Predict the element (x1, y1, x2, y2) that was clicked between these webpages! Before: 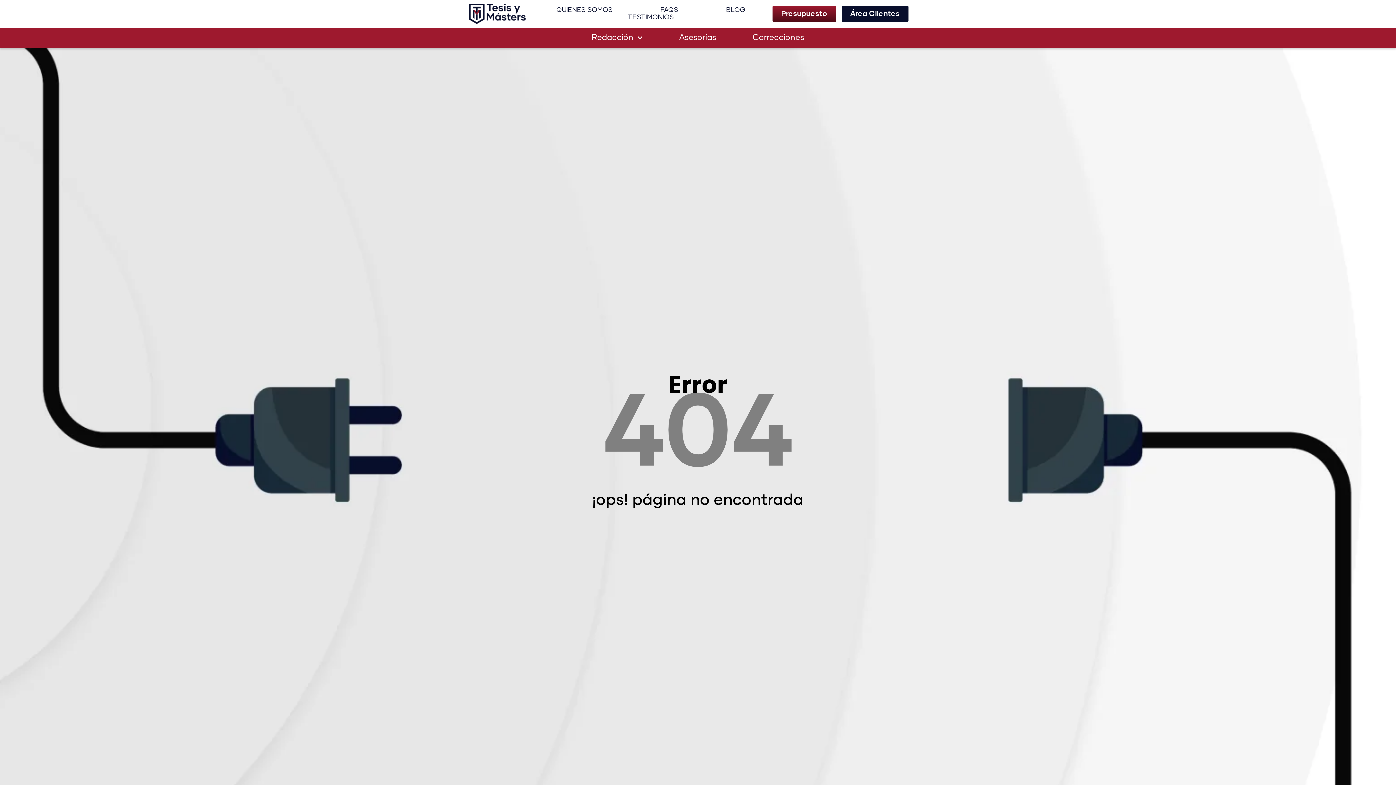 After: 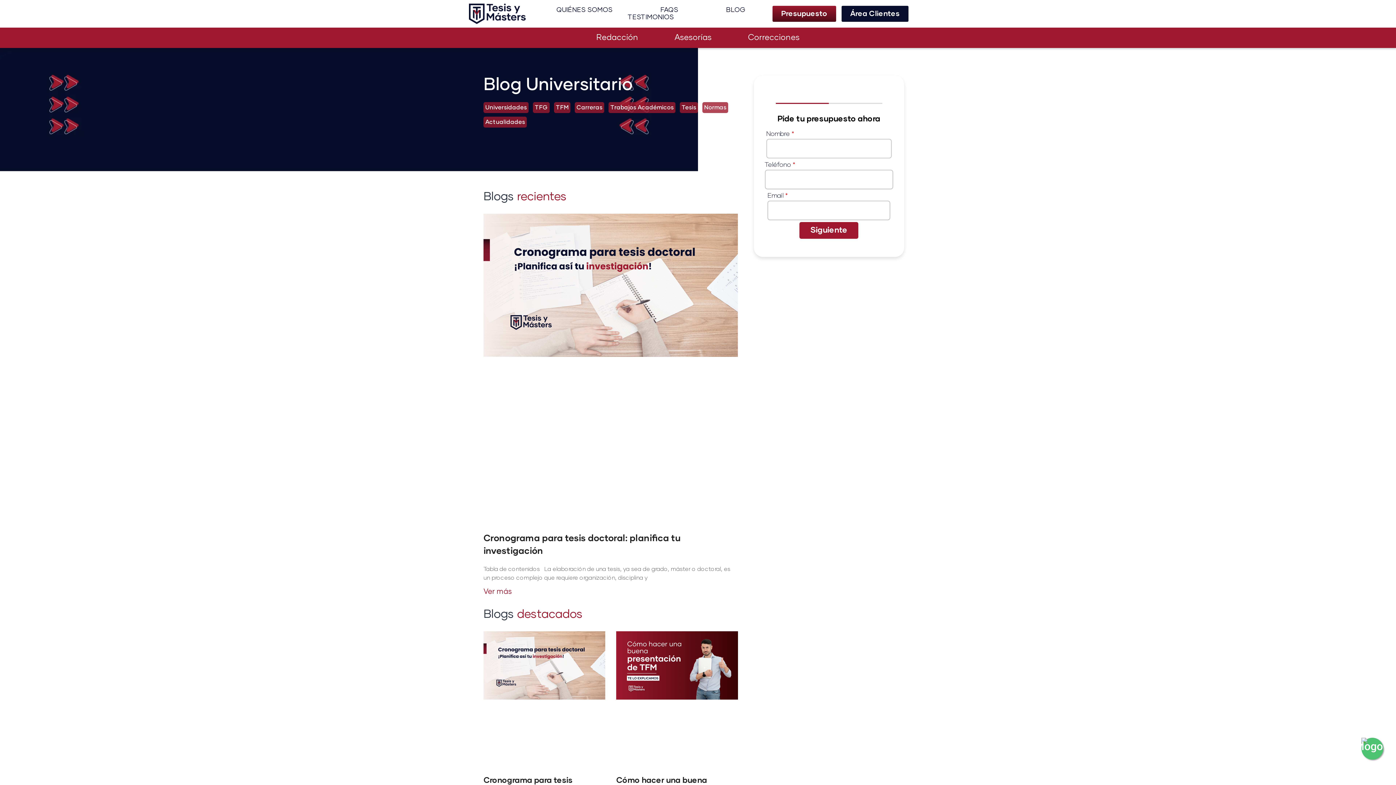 Action: label: BLOG bbox: (702, 6, 769, 13)